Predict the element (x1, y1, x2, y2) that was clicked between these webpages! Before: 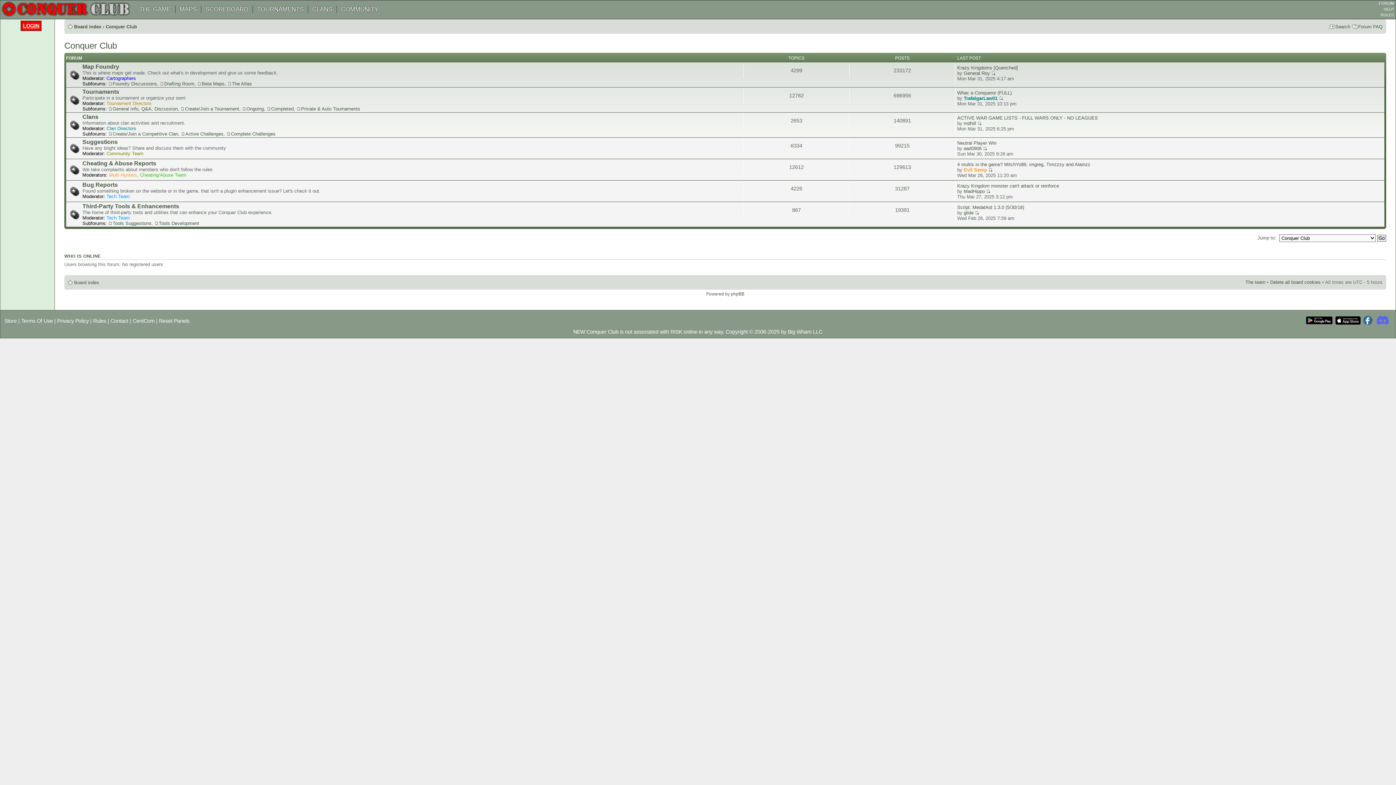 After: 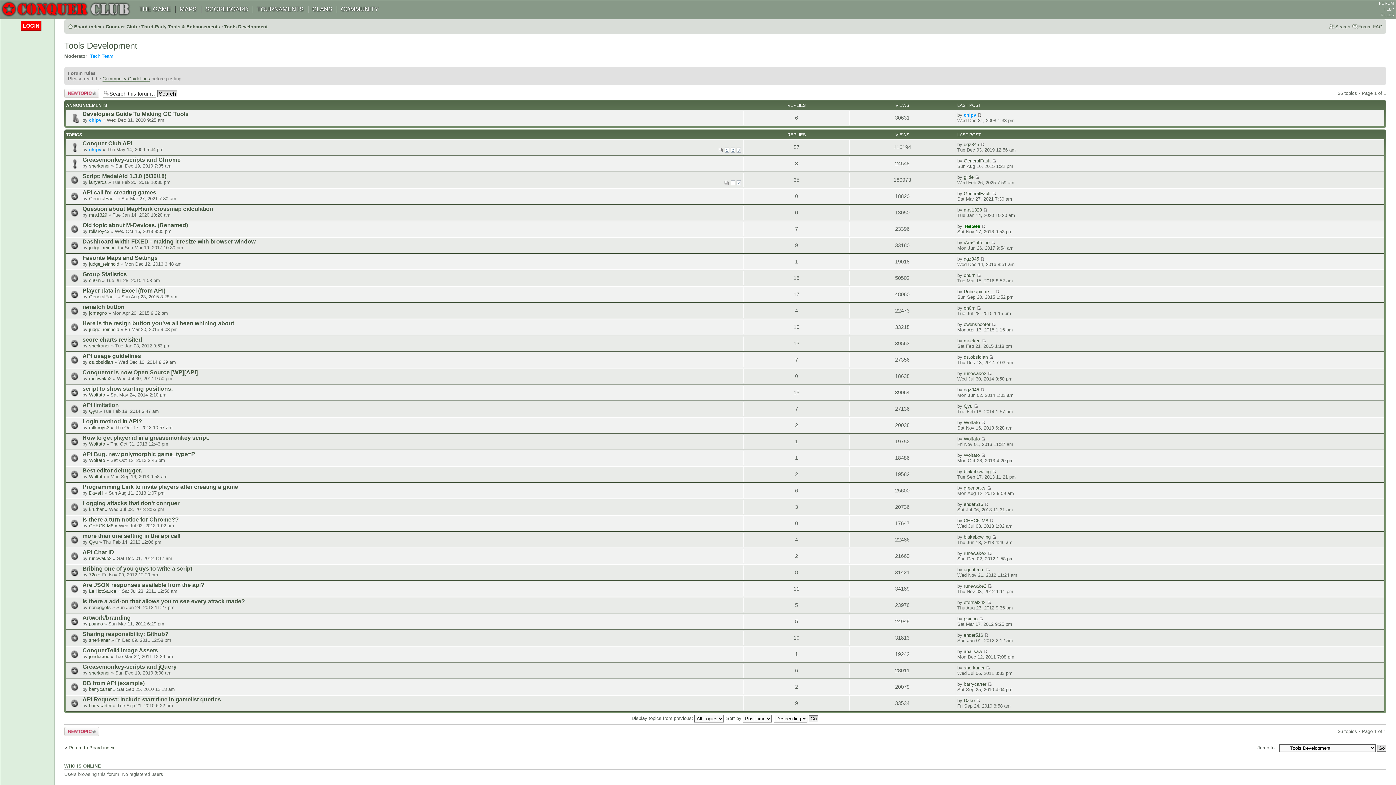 Action: bbox: (154, 220, 199, 226) label: Tools Development